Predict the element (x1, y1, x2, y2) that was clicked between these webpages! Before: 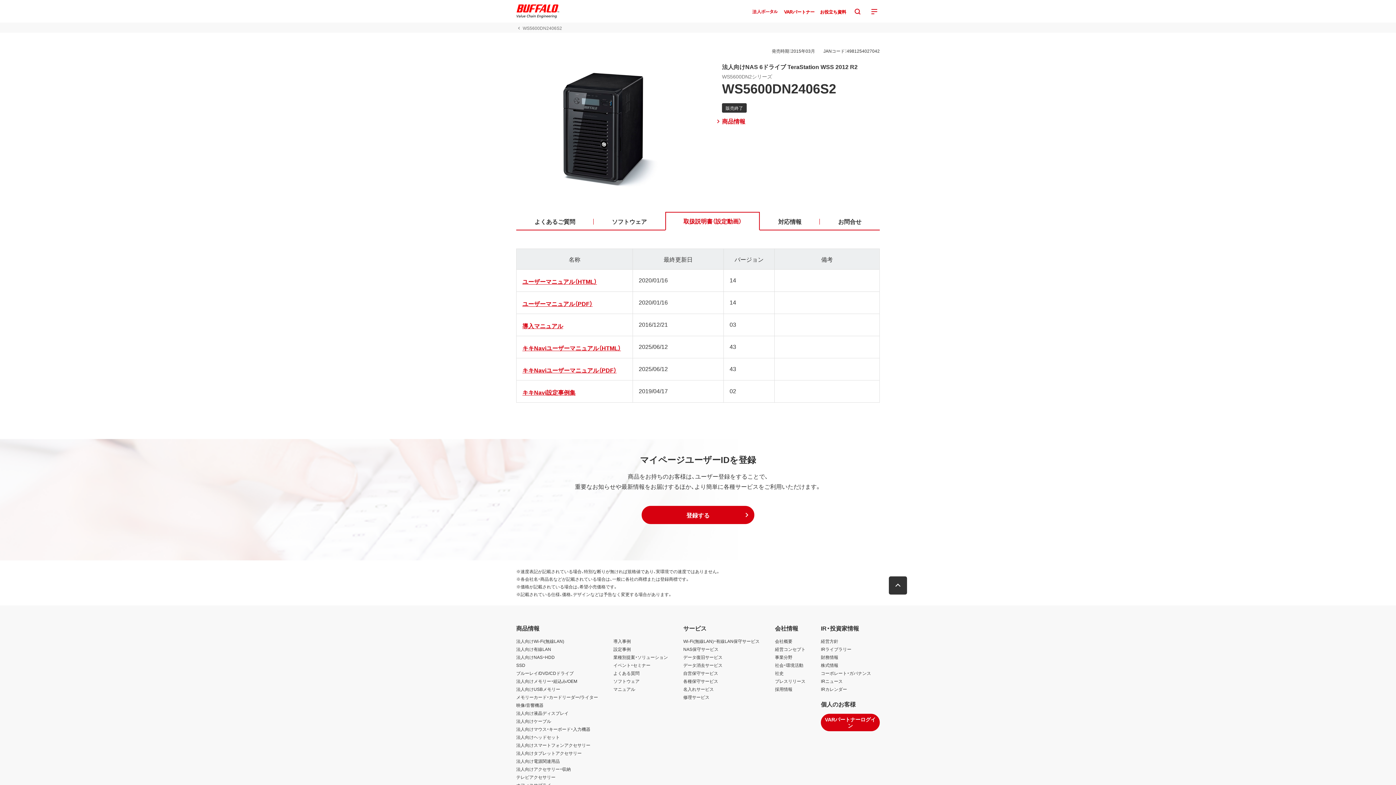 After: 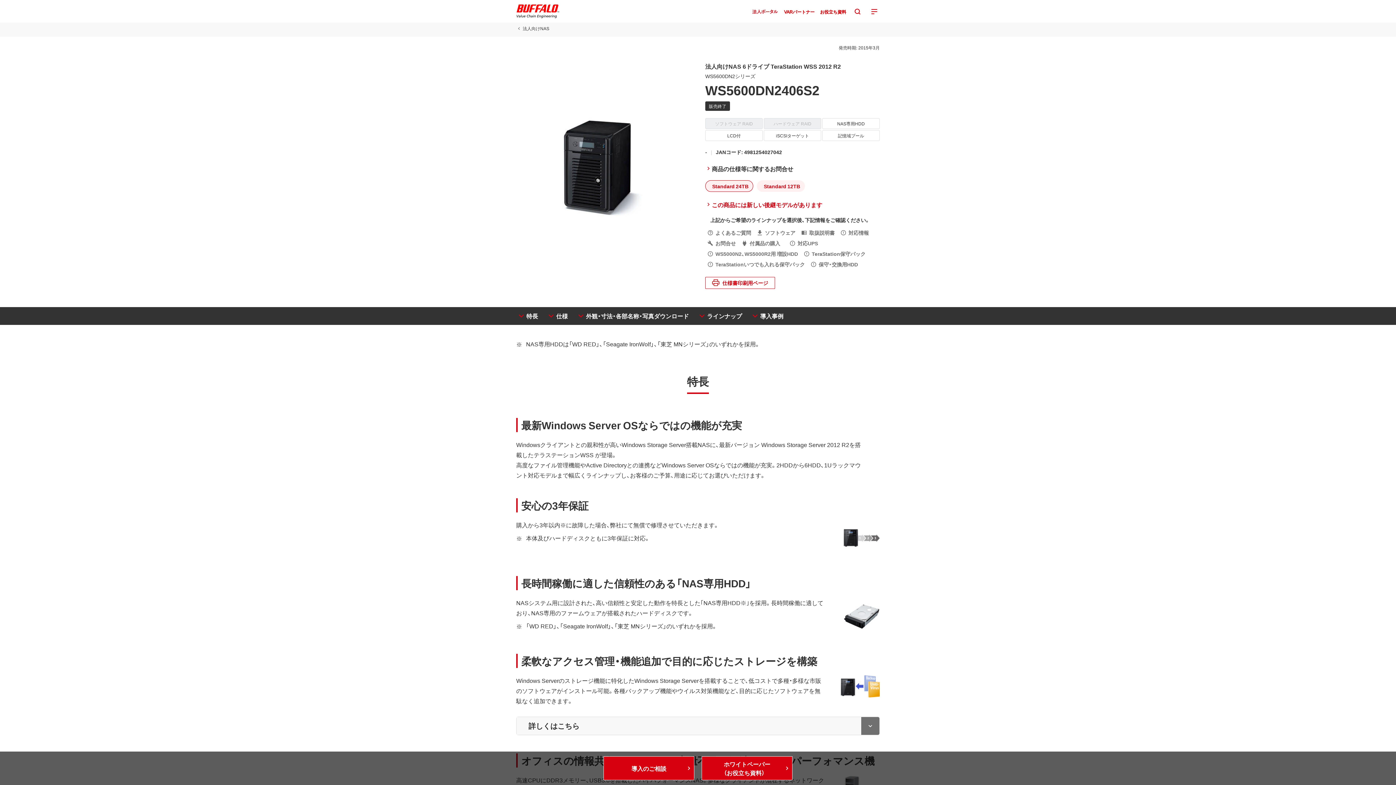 Action: label: 商品情報 bbox: (722, 116, 745, 125)